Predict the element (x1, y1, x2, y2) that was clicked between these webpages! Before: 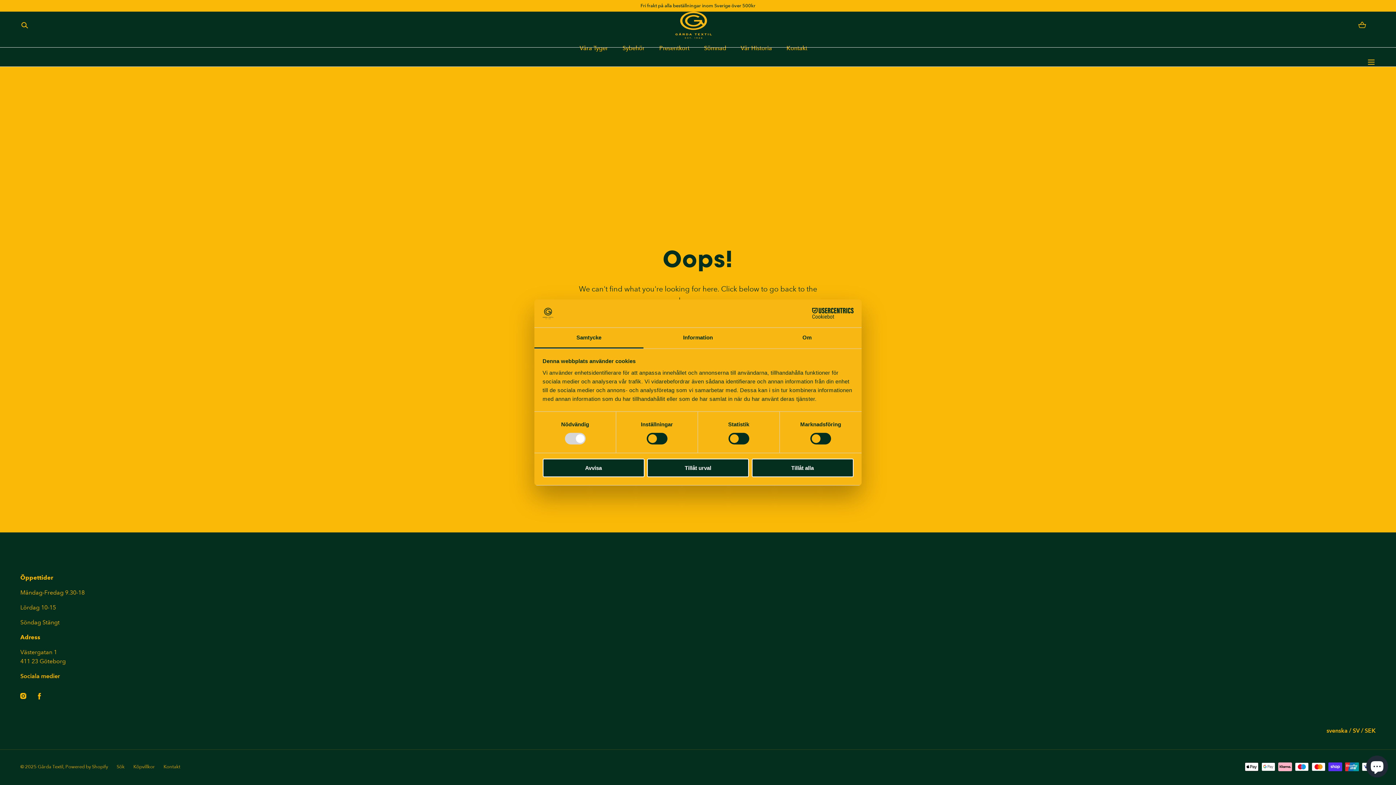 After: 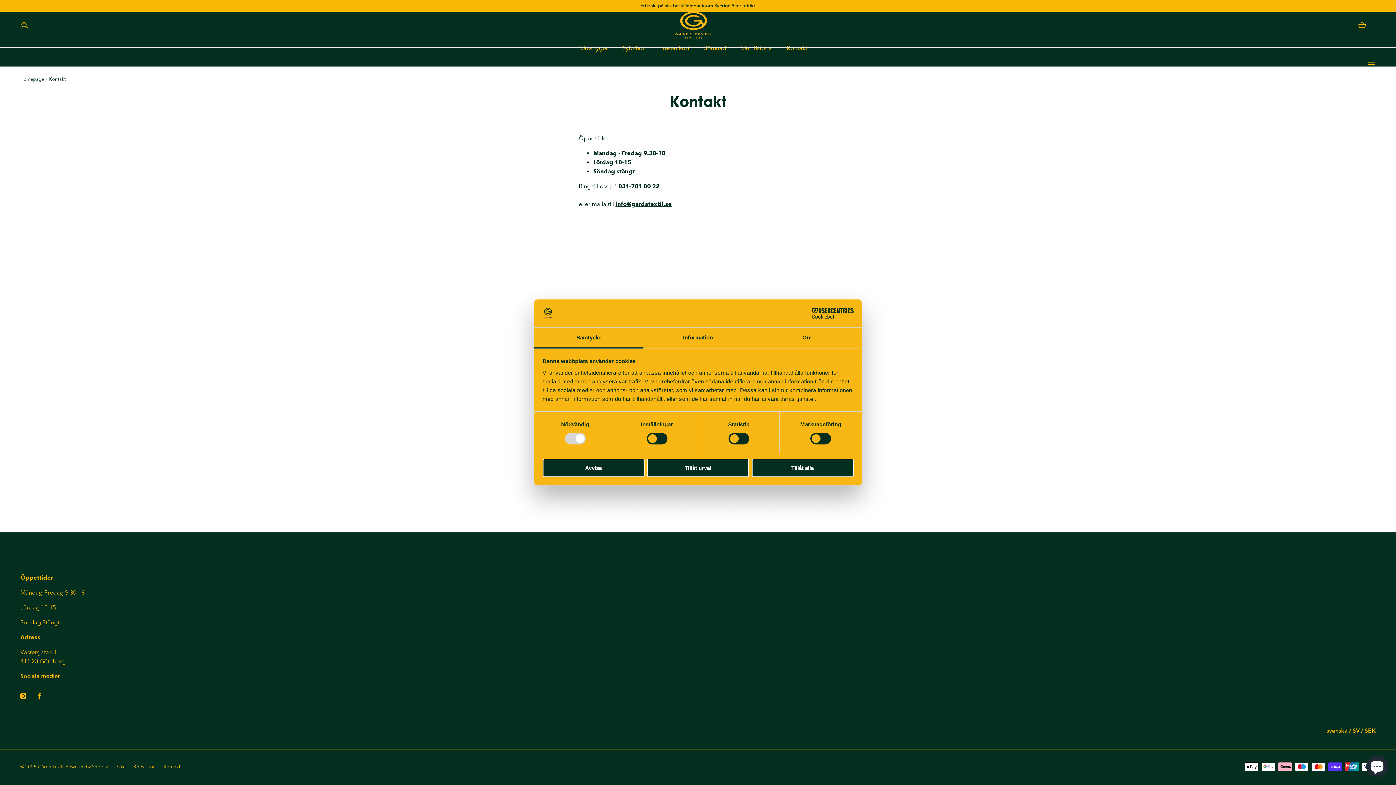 Action: bbox: (163, 763, 180, 770) label: Kontakt